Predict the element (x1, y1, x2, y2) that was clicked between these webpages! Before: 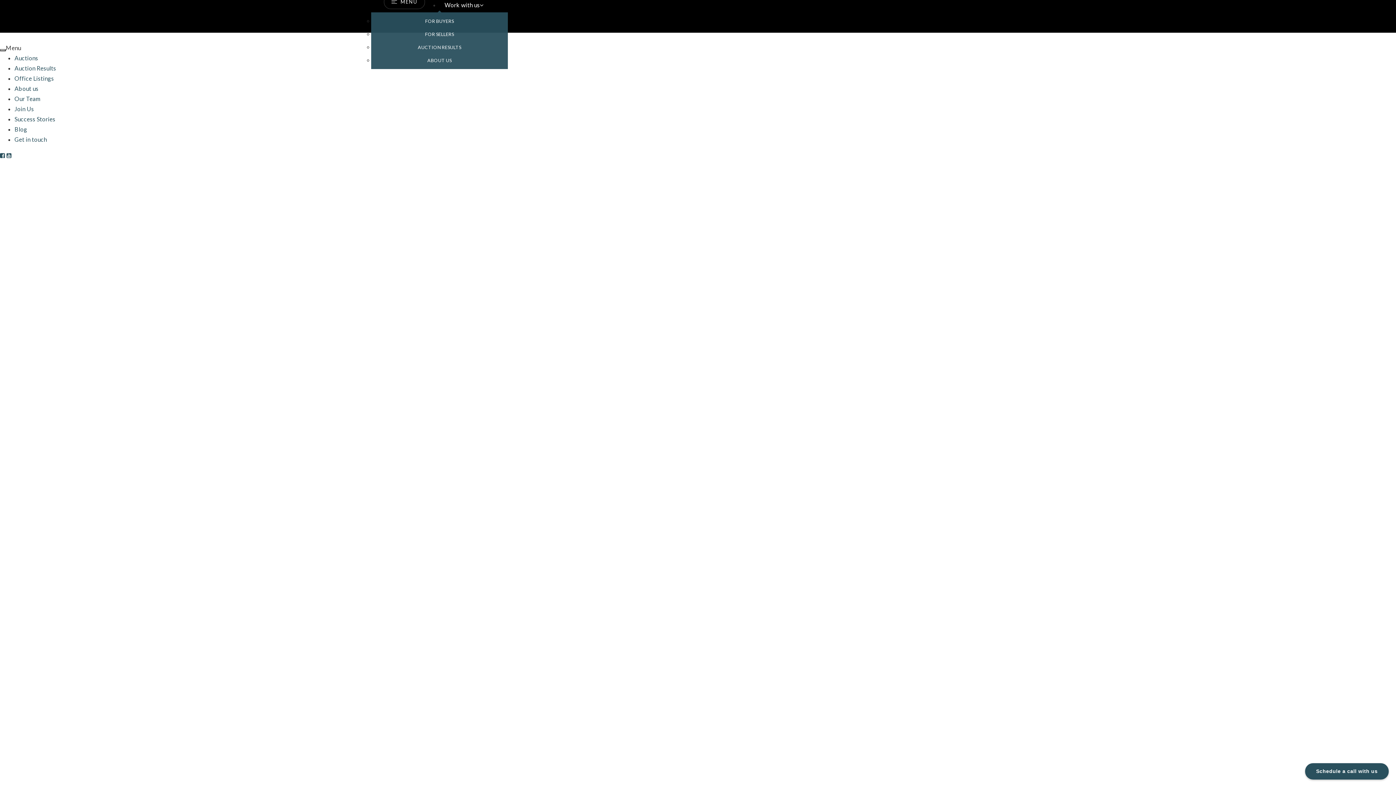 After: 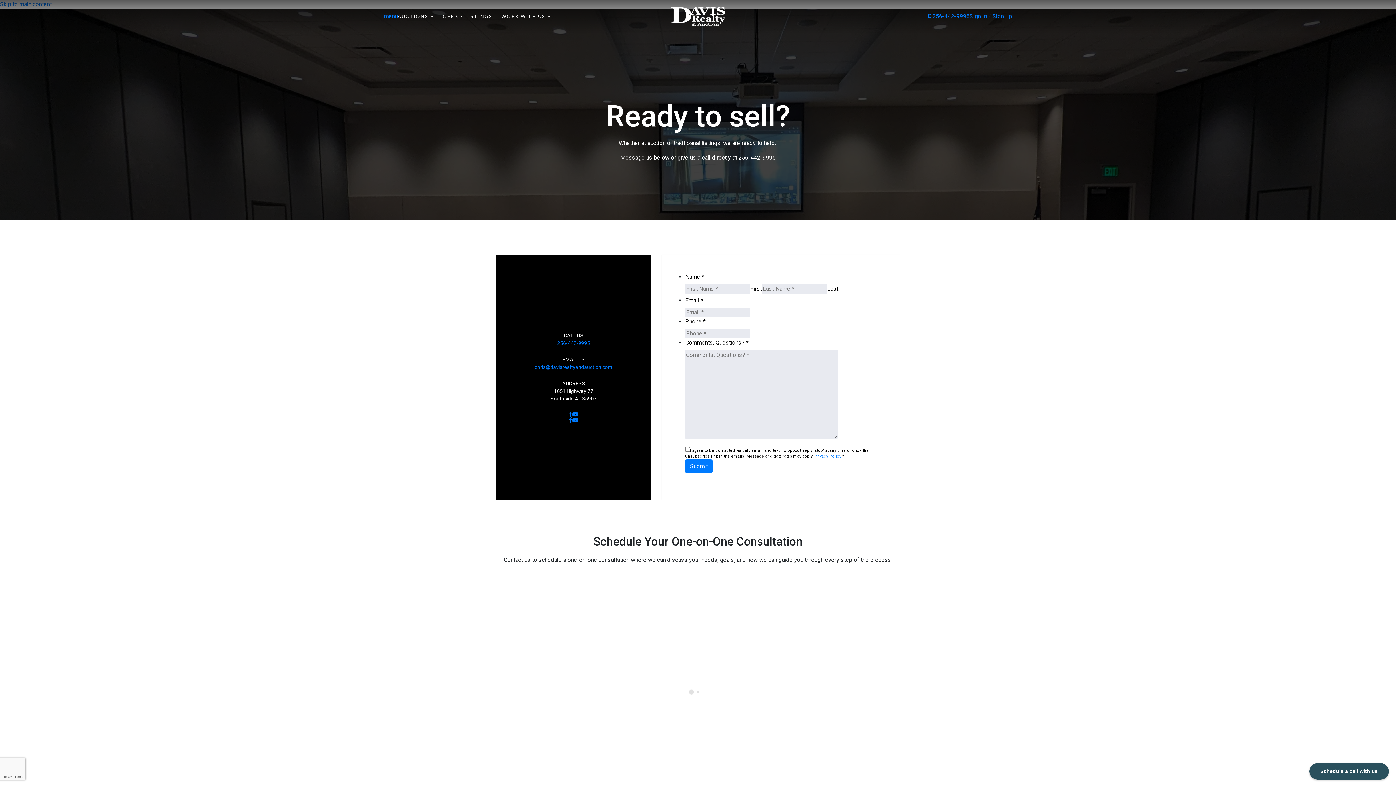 Action: bbox: (14, 136, 46, 142) label: Get in touch